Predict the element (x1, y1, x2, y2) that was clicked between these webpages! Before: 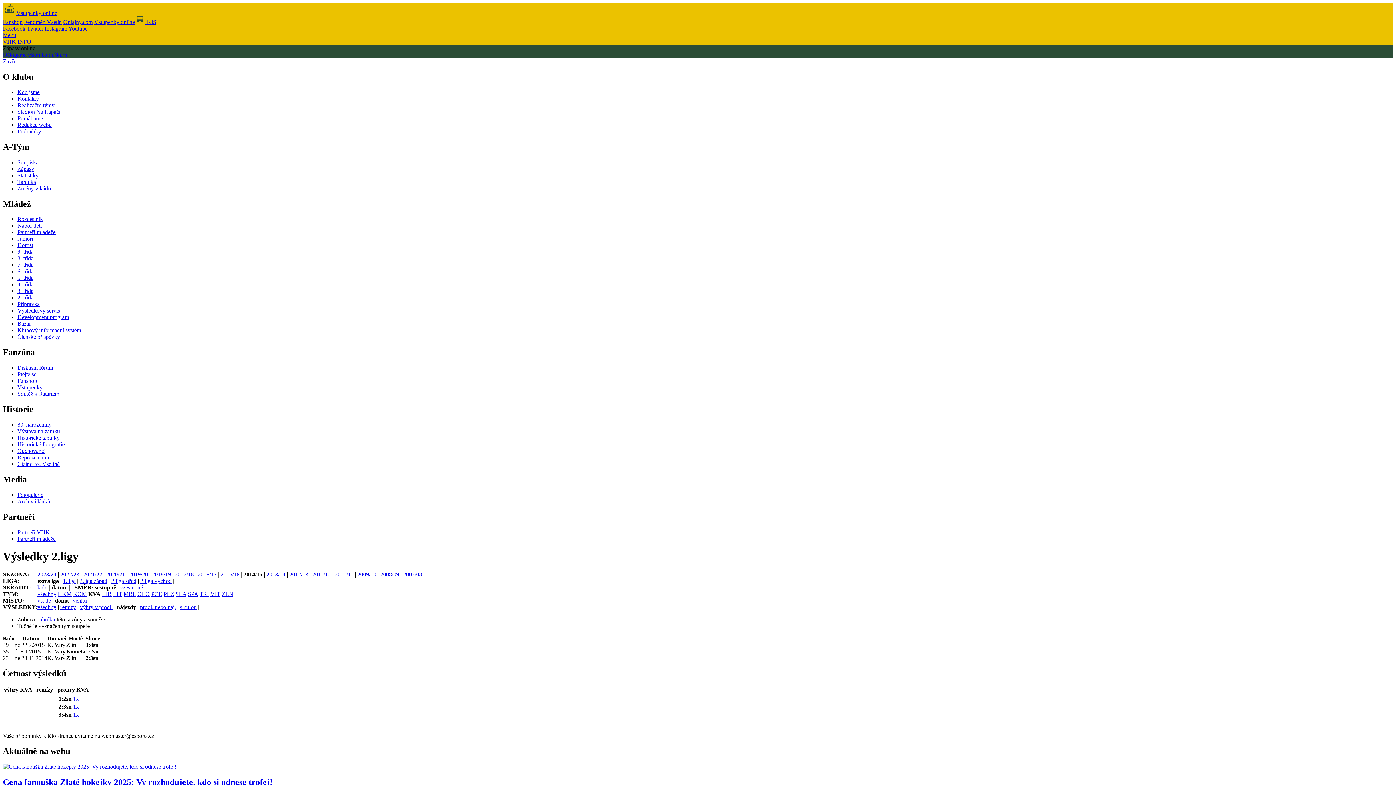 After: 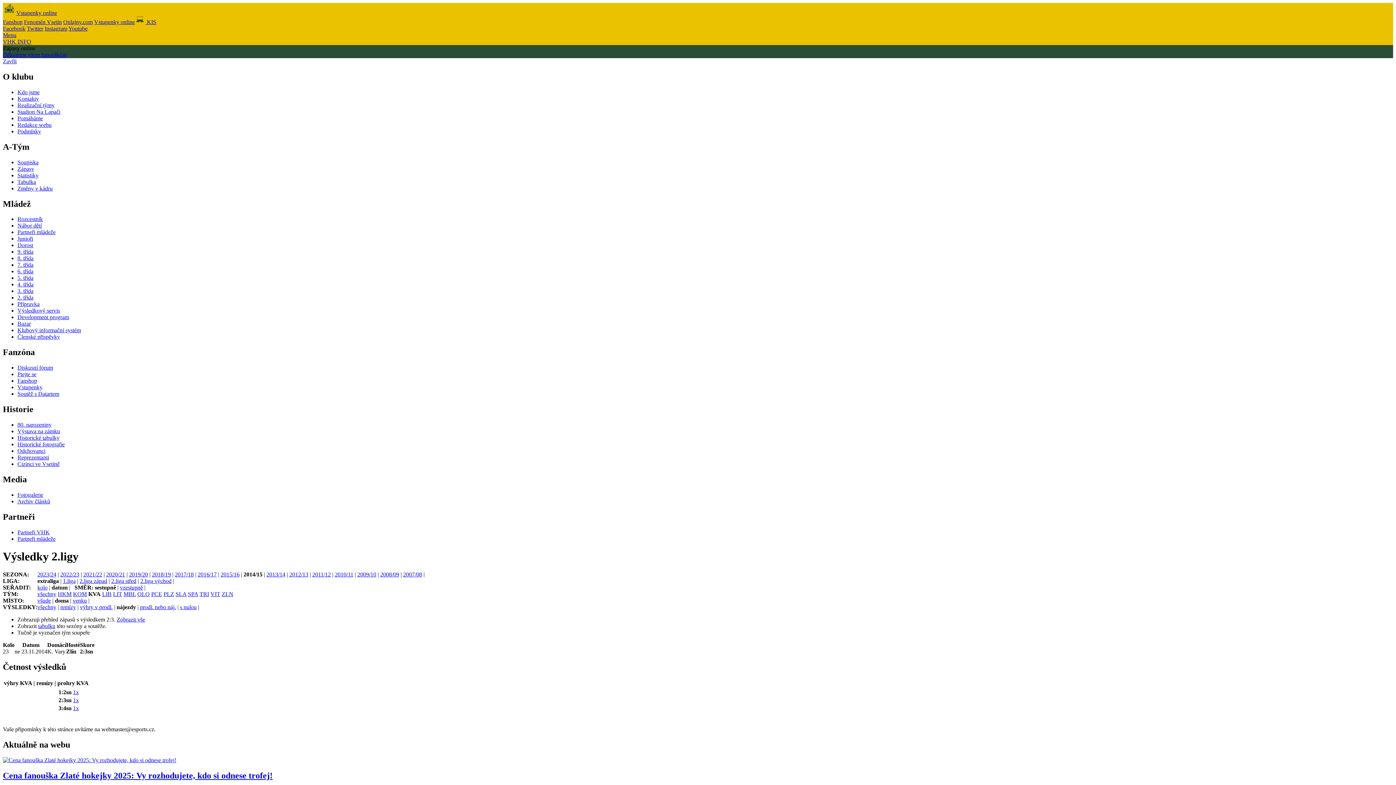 Action: label: 1x bbox: (73, 704, 78, 710)